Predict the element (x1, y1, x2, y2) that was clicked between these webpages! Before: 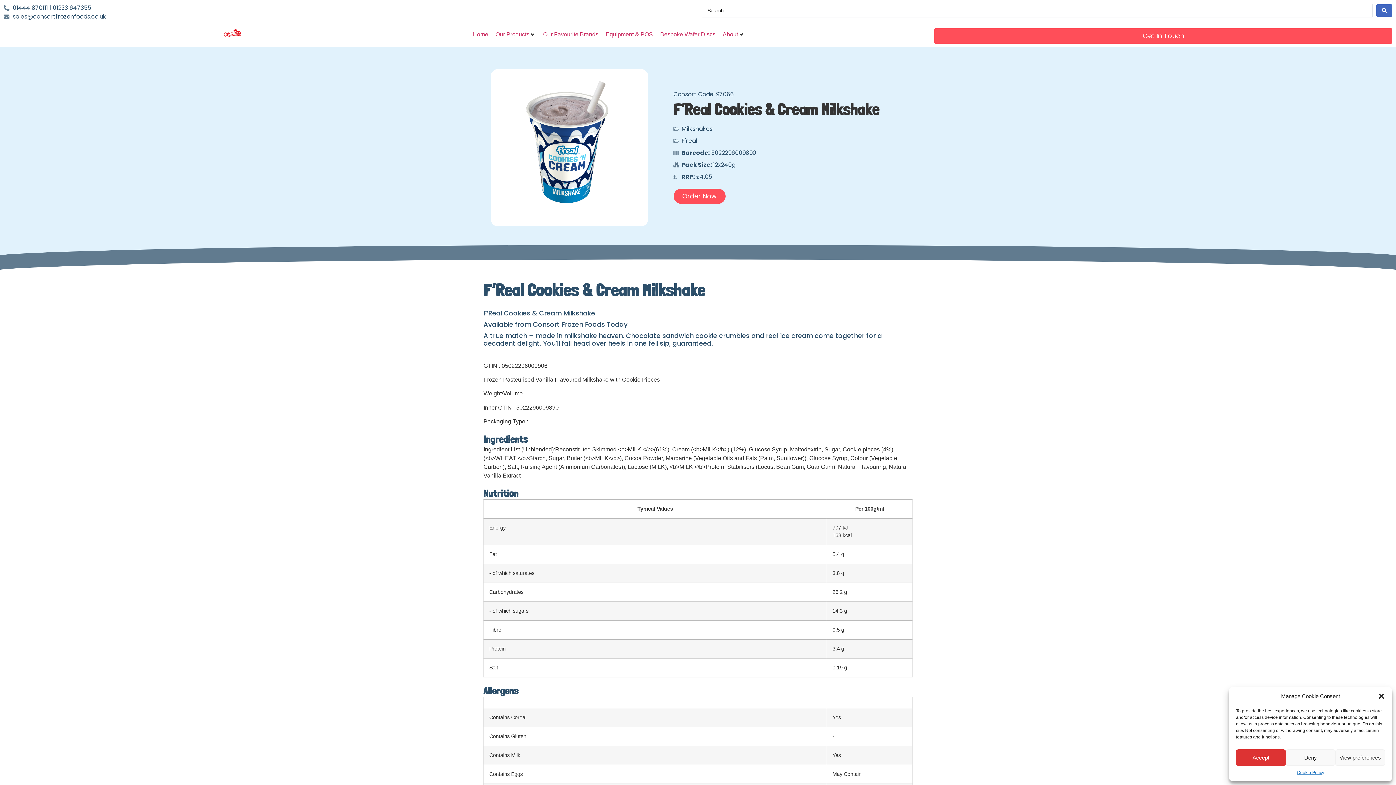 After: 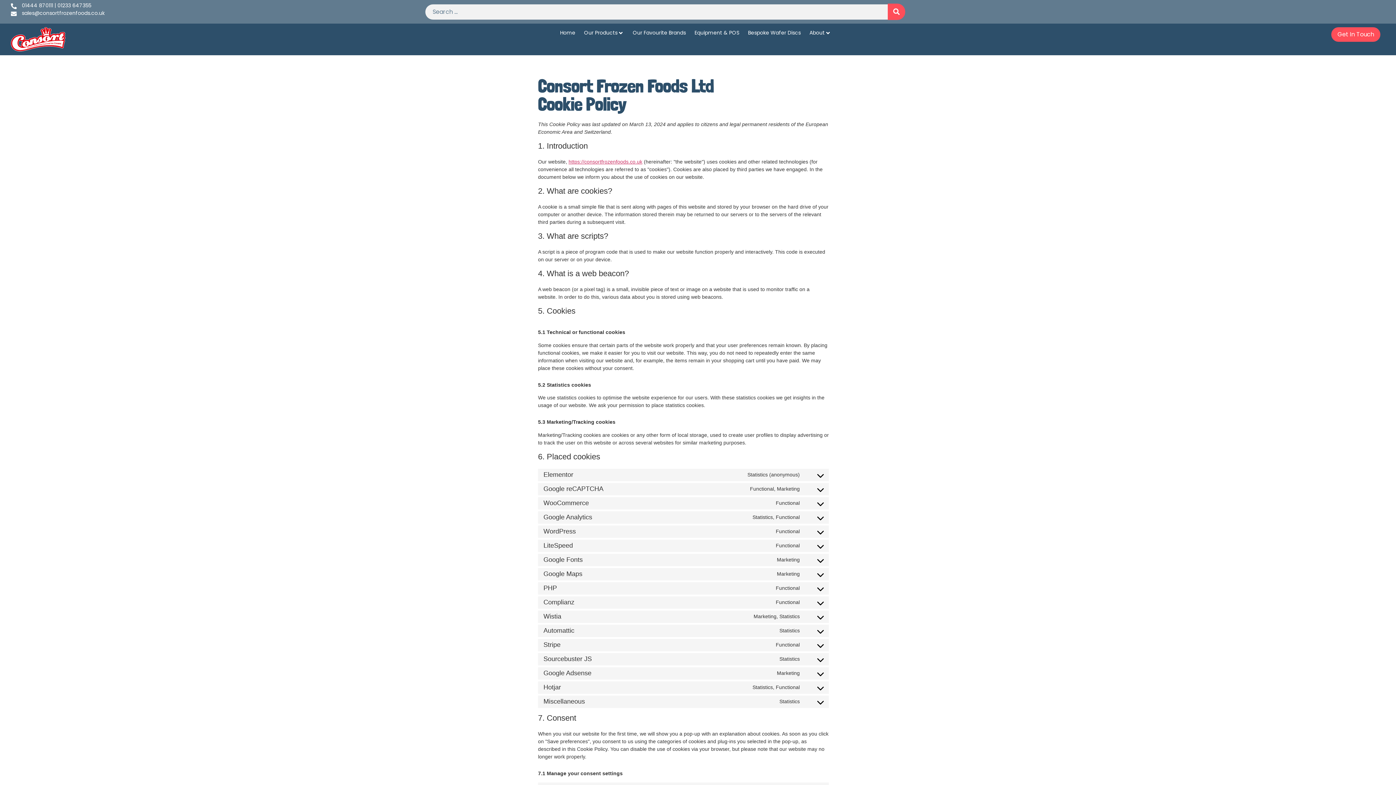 Action: label: Cookie Policy bbox: (1297, 769, 1324, 776)